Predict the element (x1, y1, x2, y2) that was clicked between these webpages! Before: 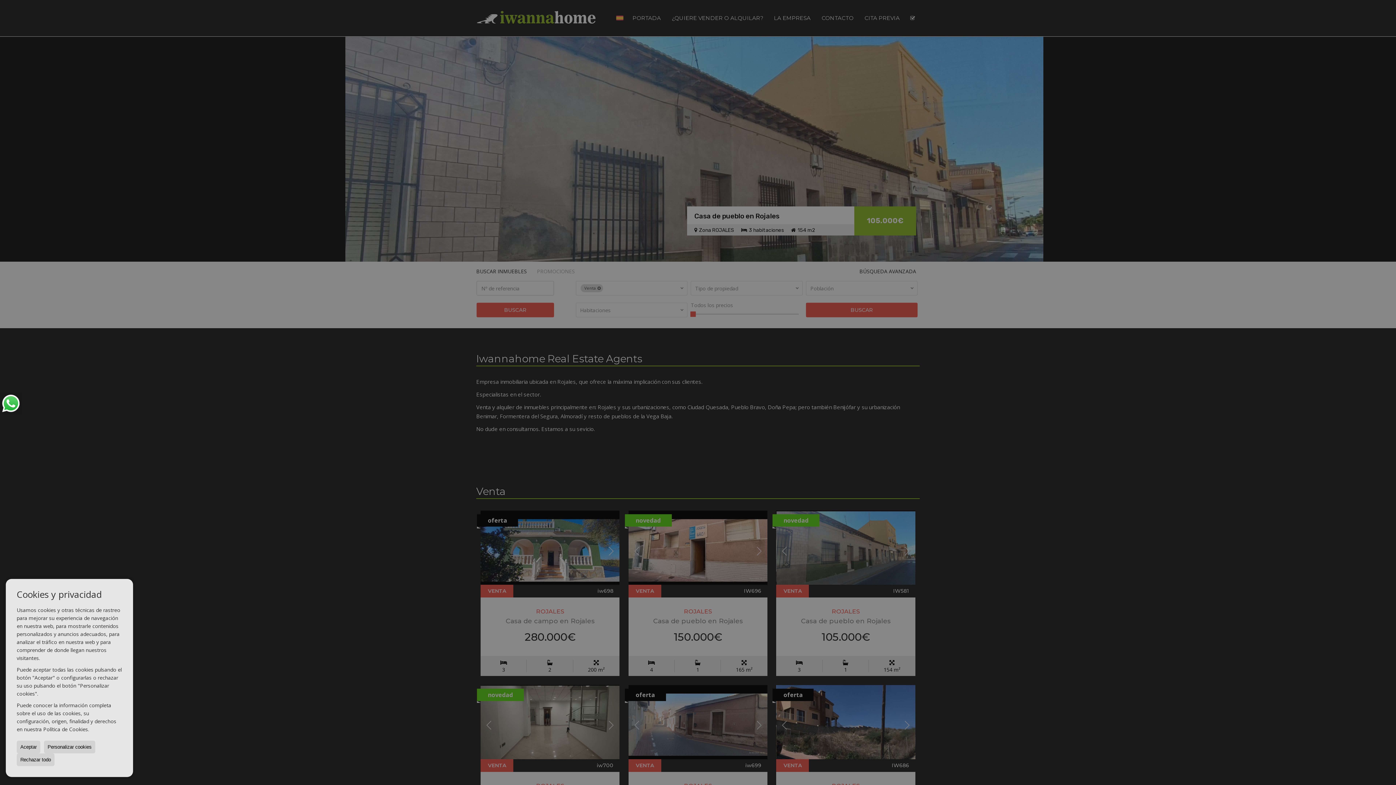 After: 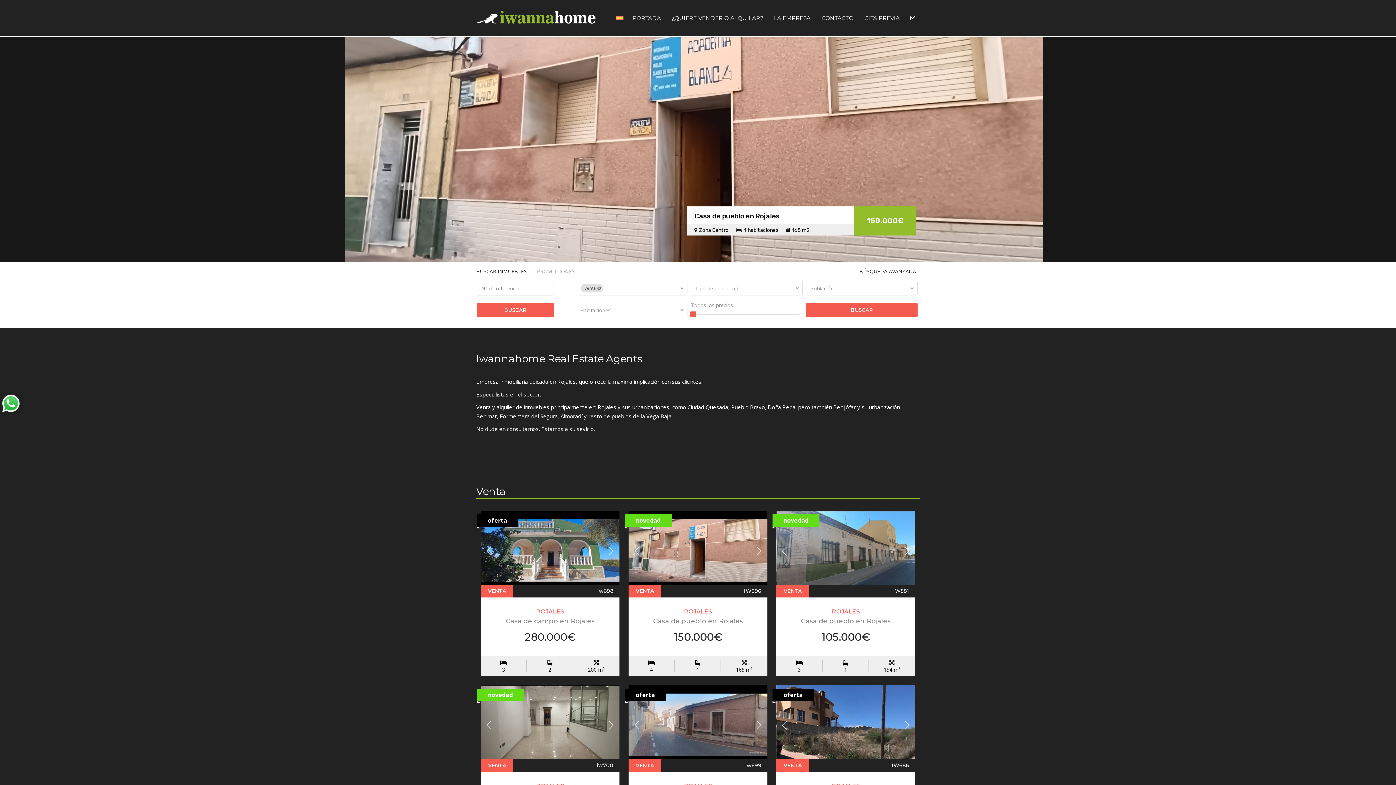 Action: label: Aceptar bbox: (16, 741, 40, 753)